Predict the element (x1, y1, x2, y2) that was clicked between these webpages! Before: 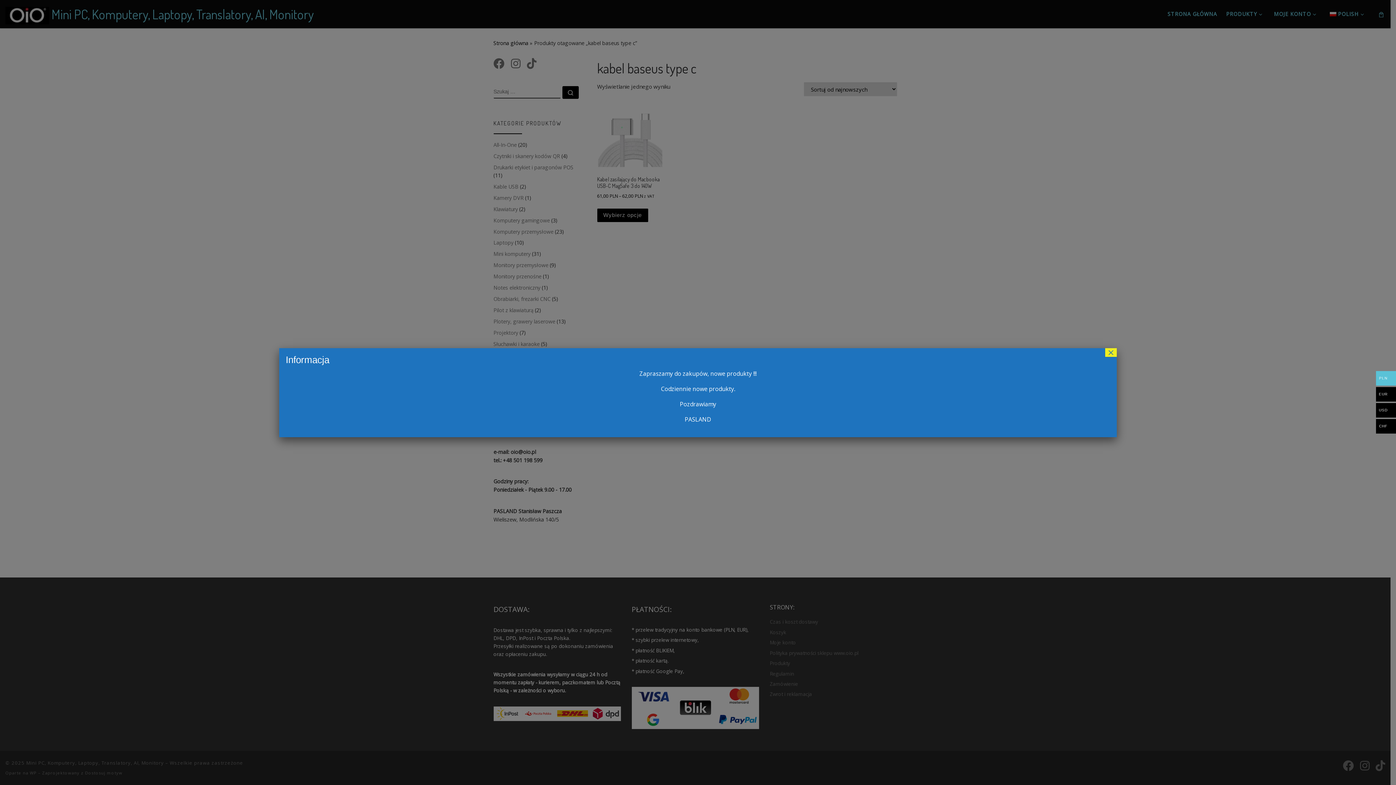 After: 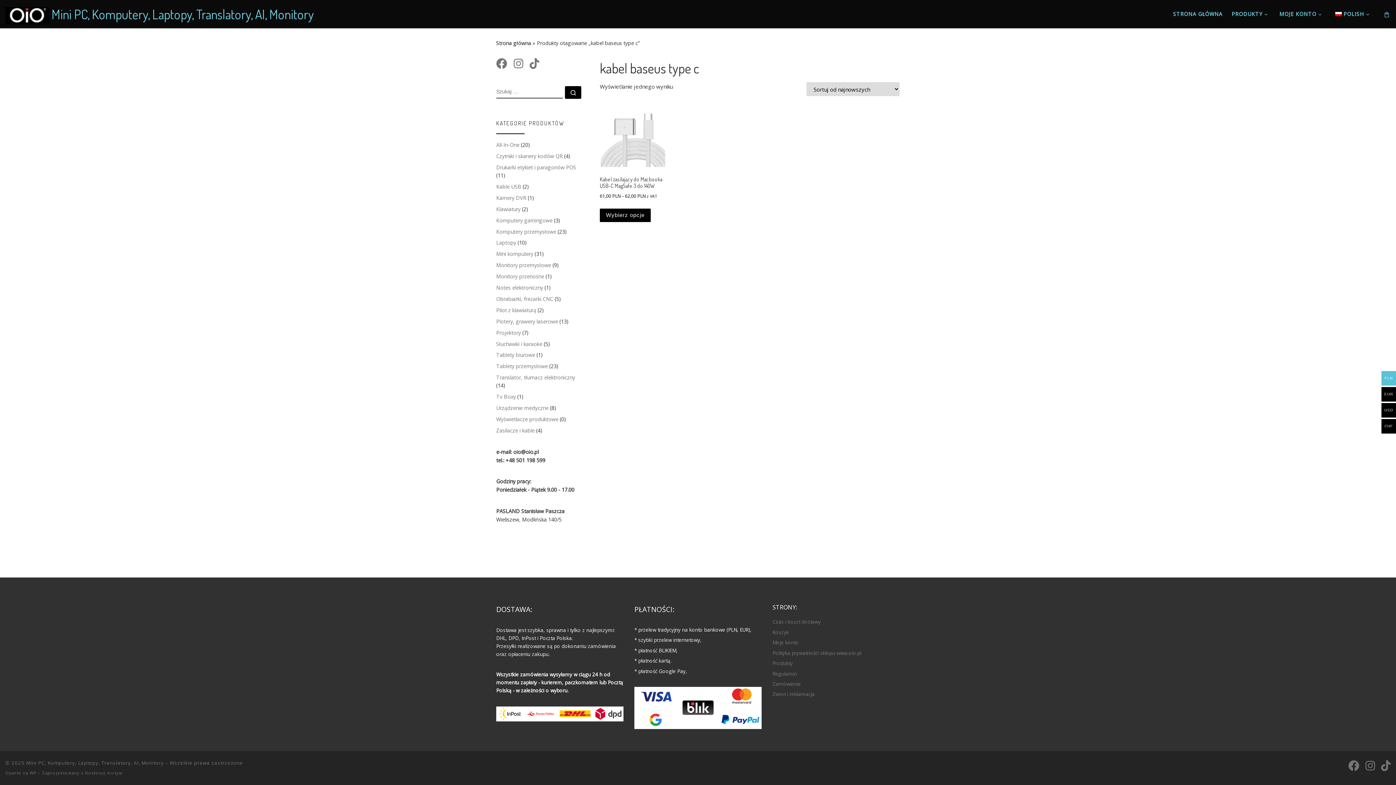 Action: label: Zamknij bbox: (1105, 348, 1117, 356)